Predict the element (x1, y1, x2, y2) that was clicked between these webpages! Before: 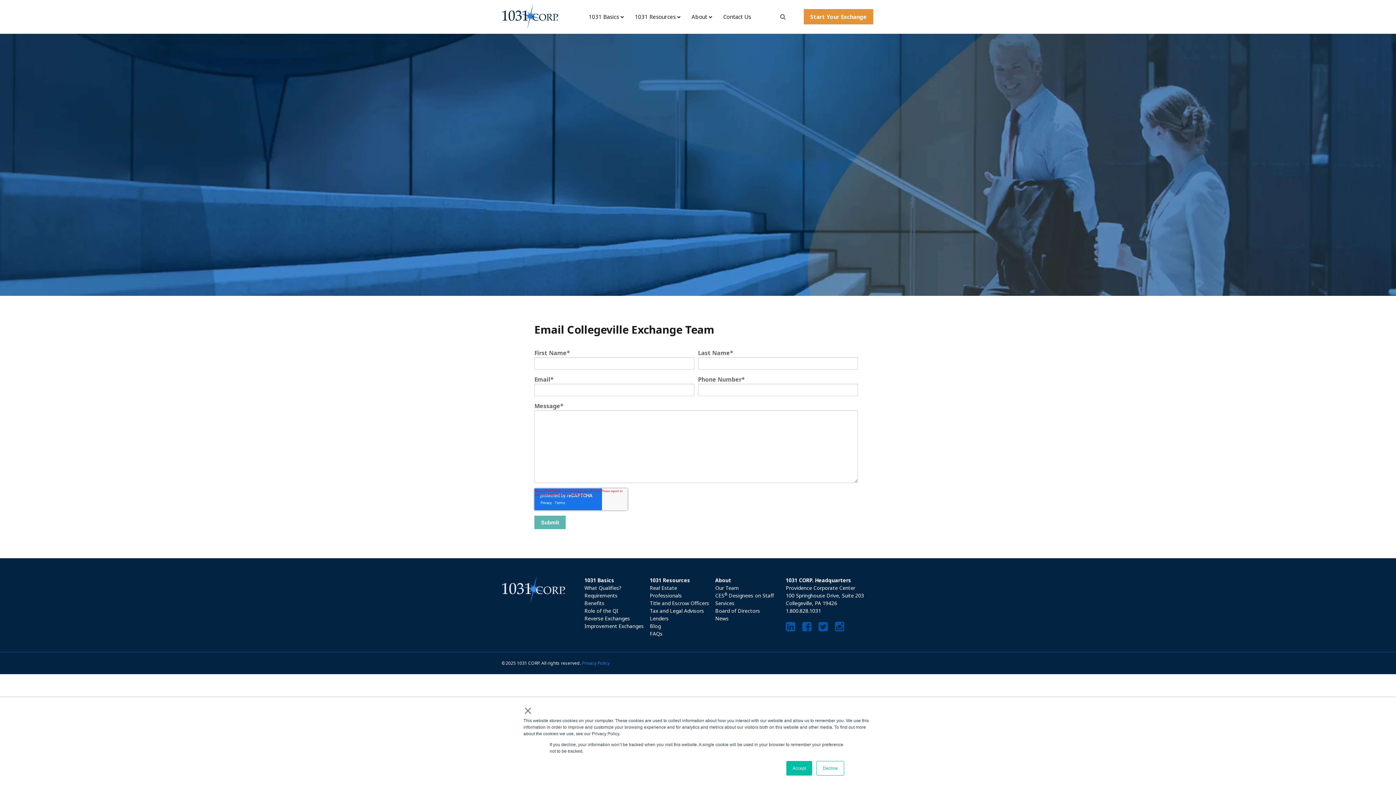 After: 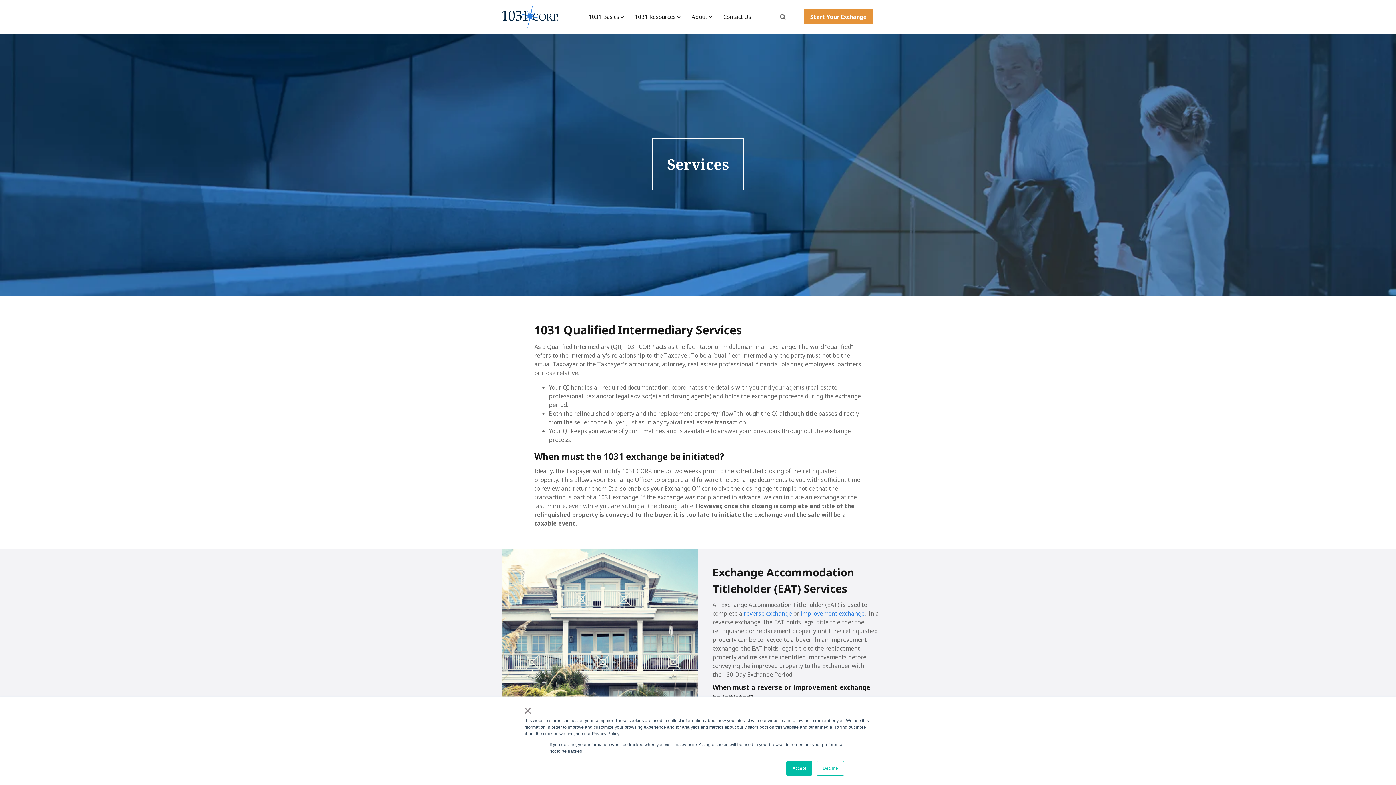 Action: bbox: (715, 599, 775, 607) label: Services